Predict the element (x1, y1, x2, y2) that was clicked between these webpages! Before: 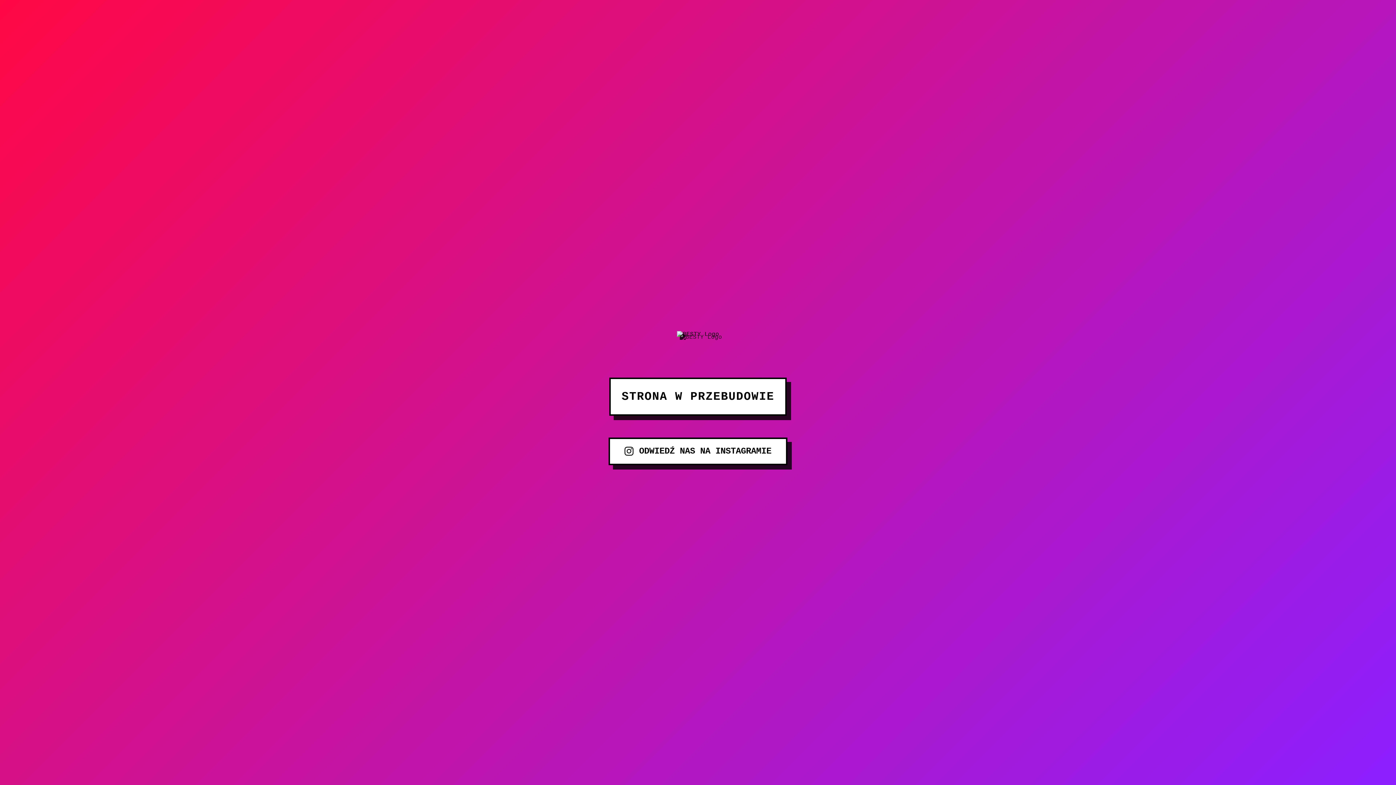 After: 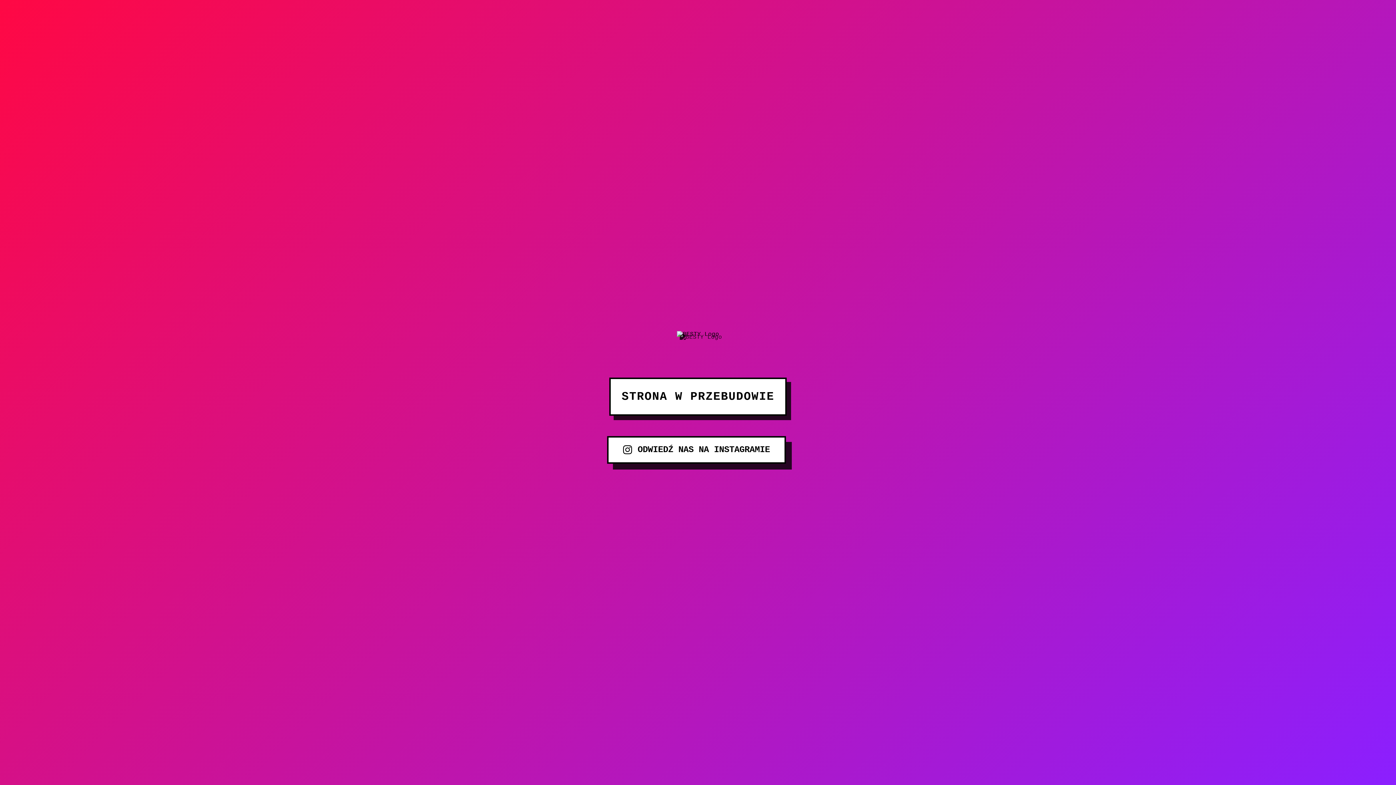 Action: label: ODWIEDŹ NAS NA INSTAGRAMIE bbox: (608, 437, 787, 465)